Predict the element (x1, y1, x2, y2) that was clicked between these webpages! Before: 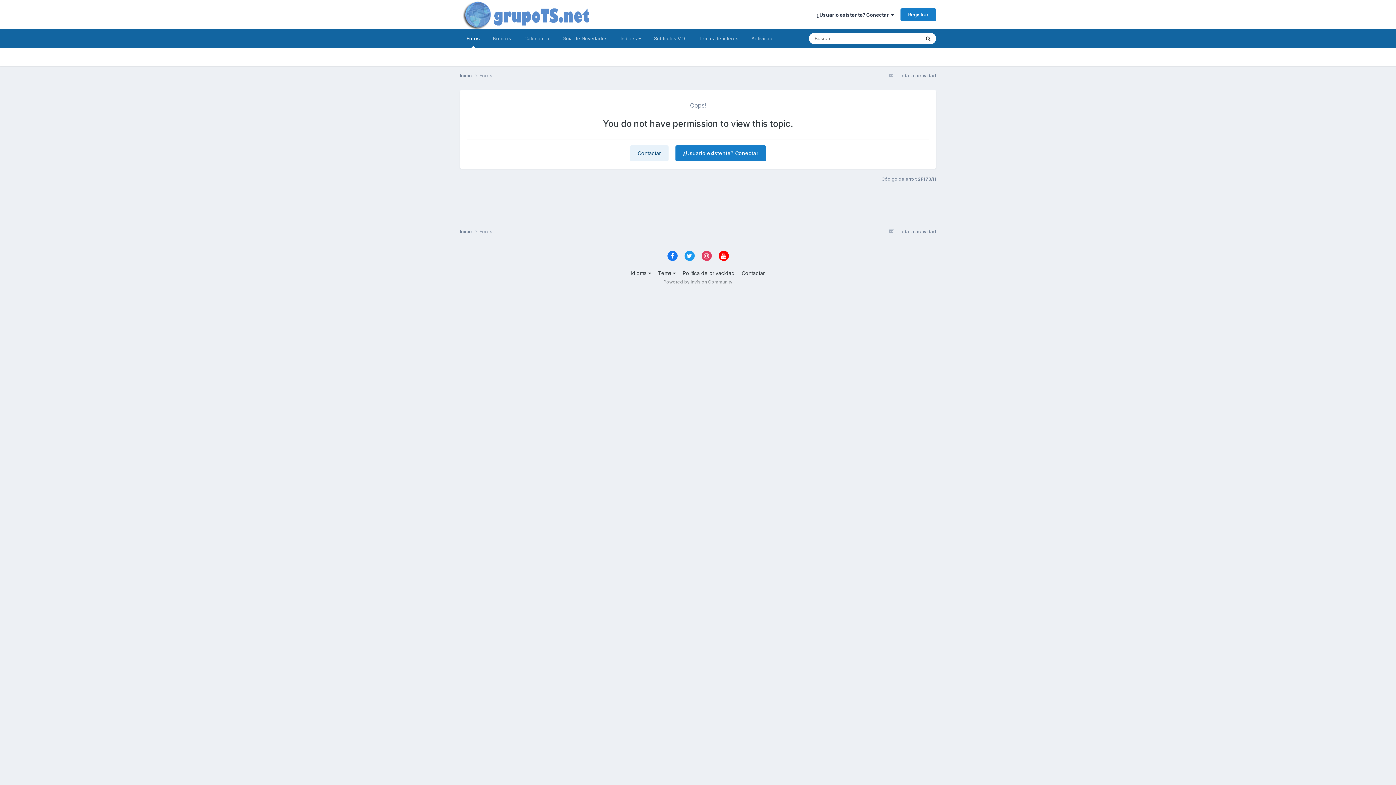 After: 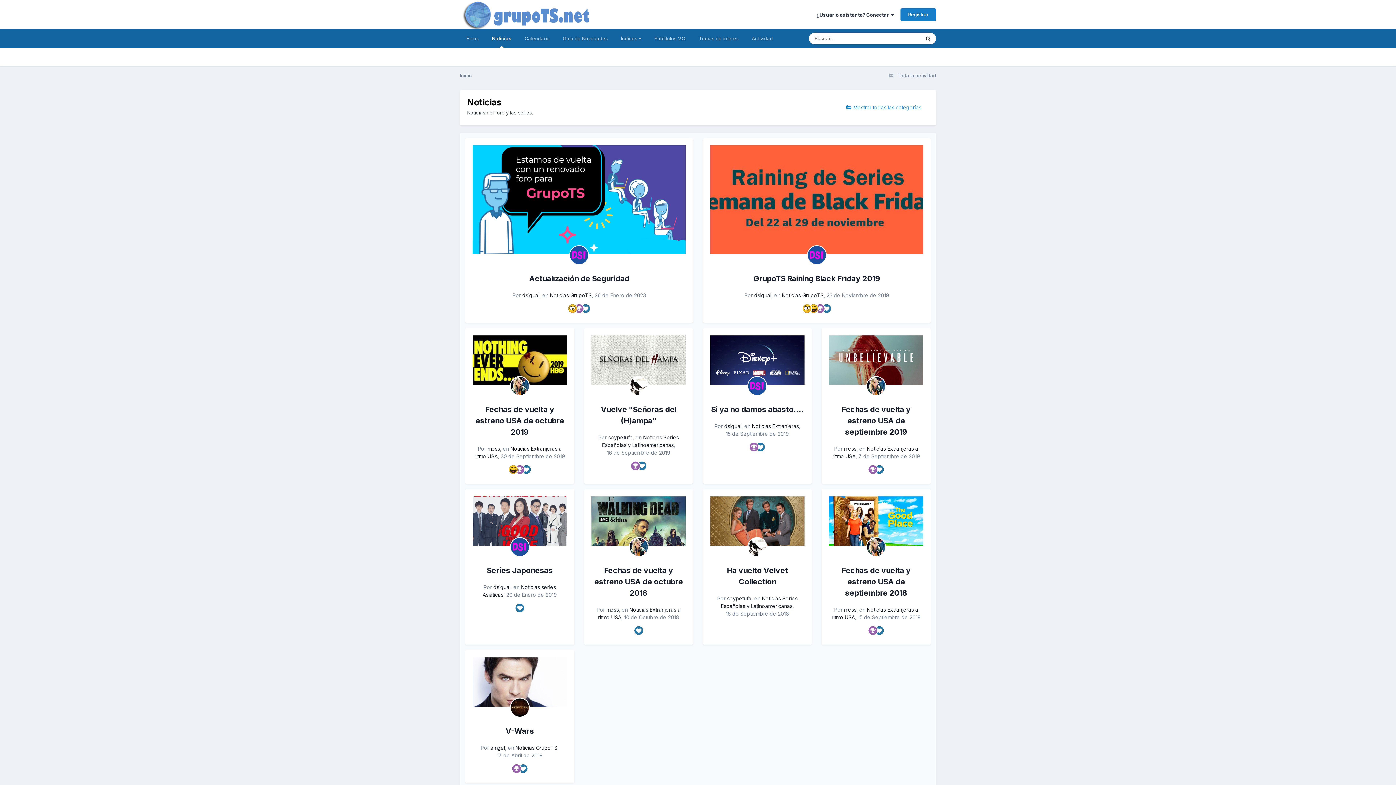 Action: bbox: (460, 0, 596, 29)